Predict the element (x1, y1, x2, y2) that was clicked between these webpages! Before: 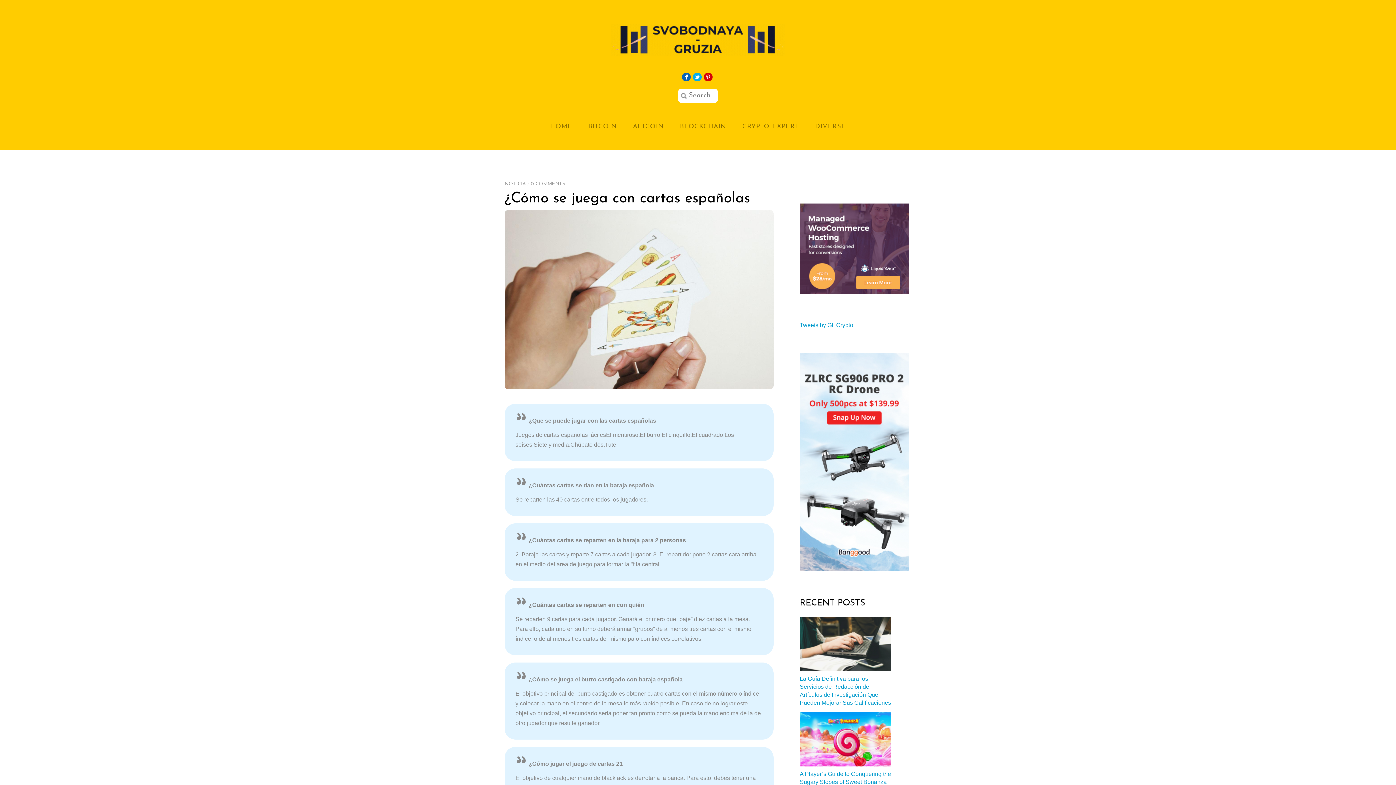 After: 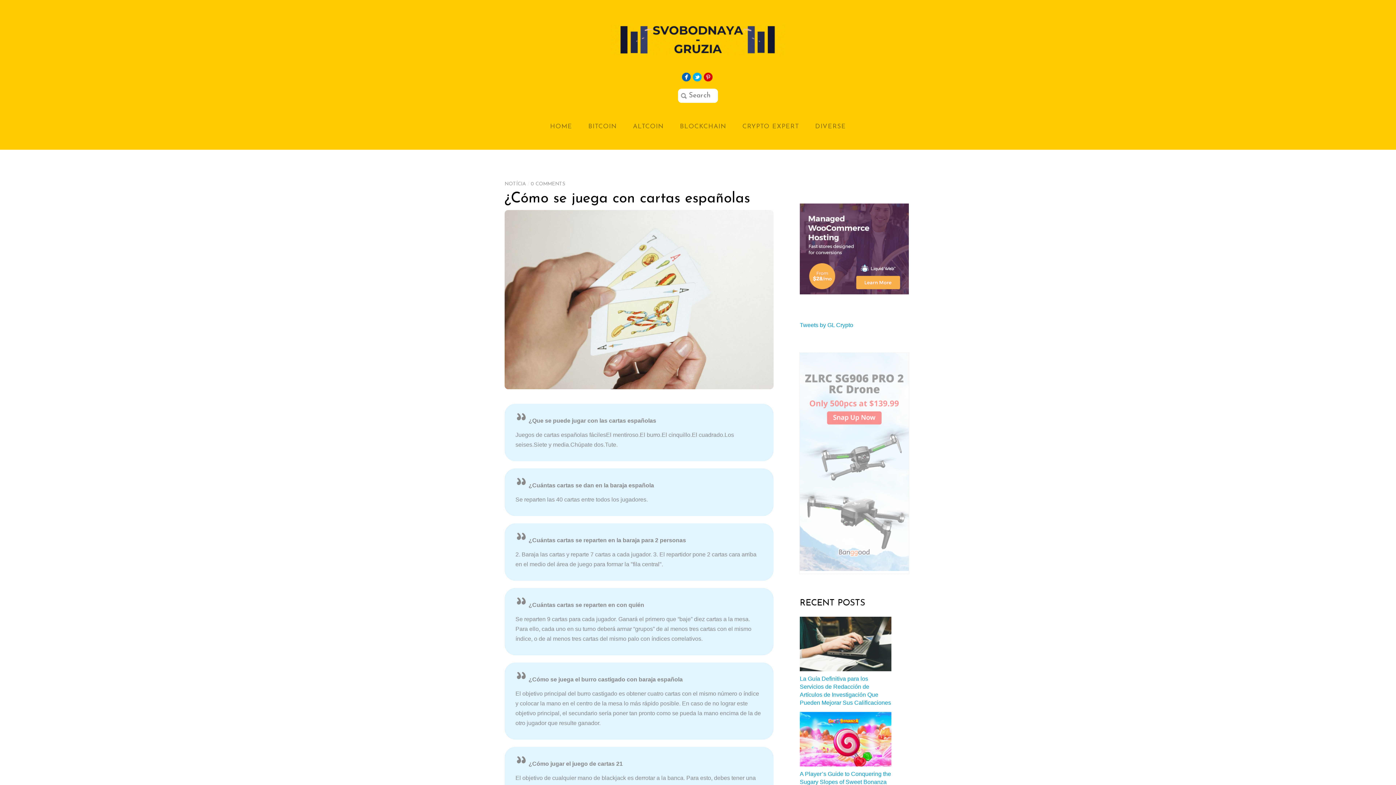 Action: bbox: (800, 353, 909, 574)